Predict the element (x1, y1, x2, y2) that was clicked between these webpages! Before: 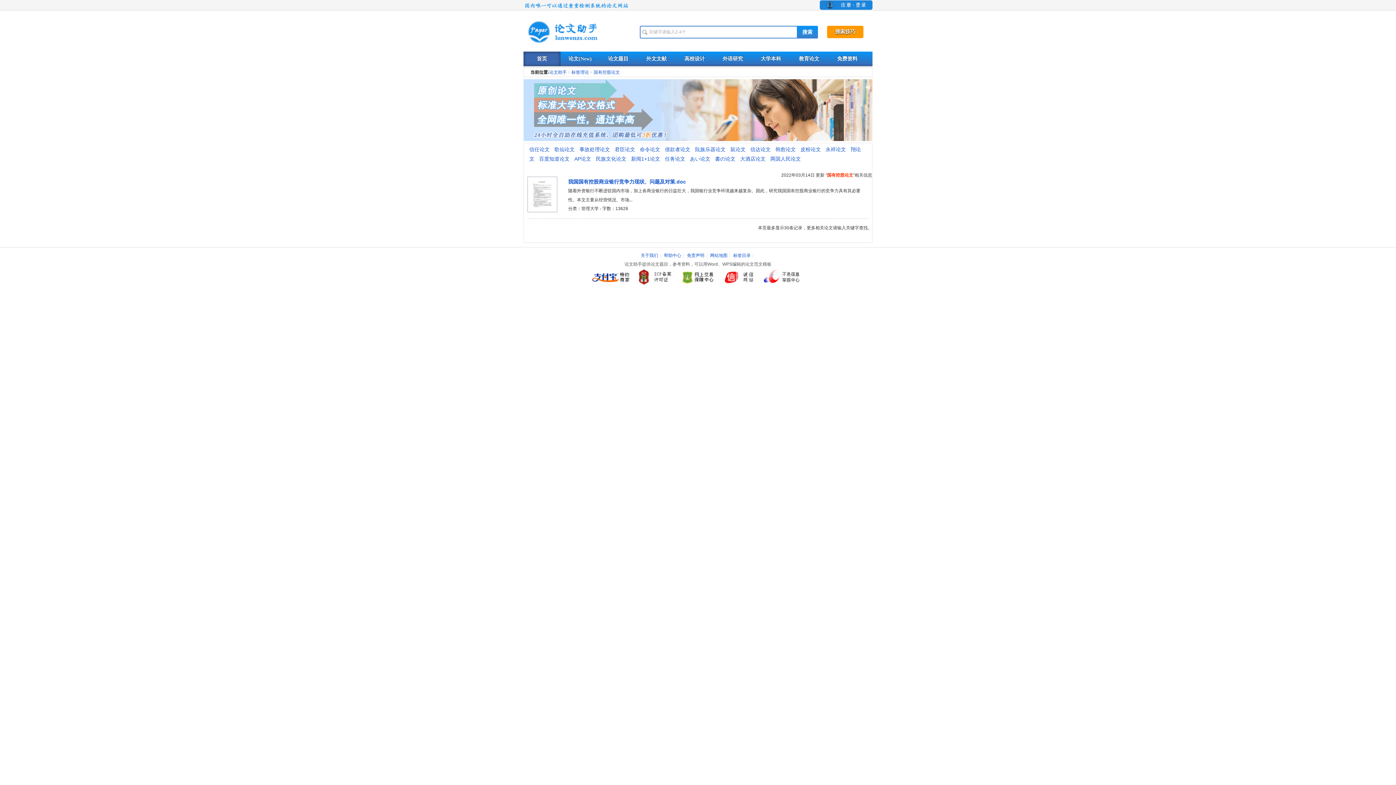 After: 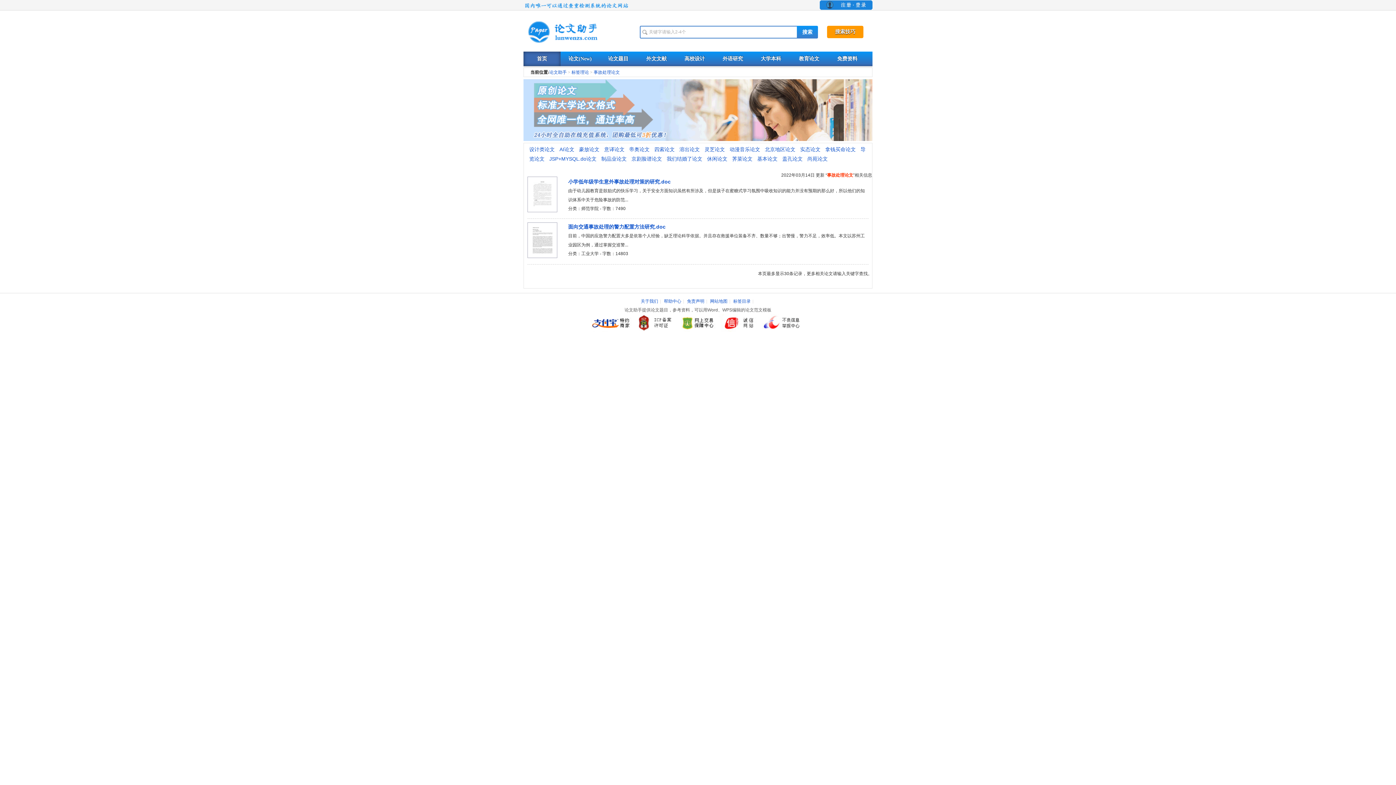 Action: label: 事故处理论文 bbox: (579, 146, 610, 152)